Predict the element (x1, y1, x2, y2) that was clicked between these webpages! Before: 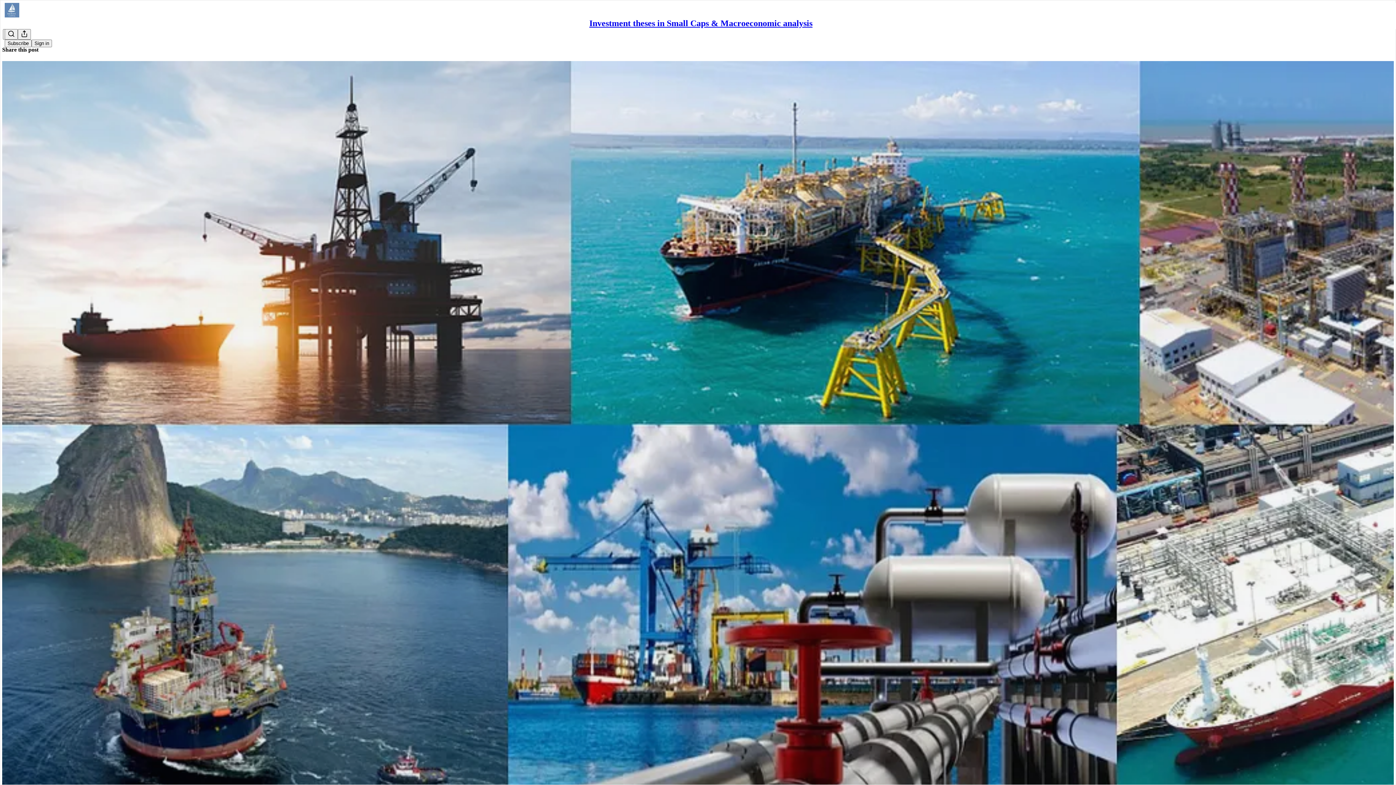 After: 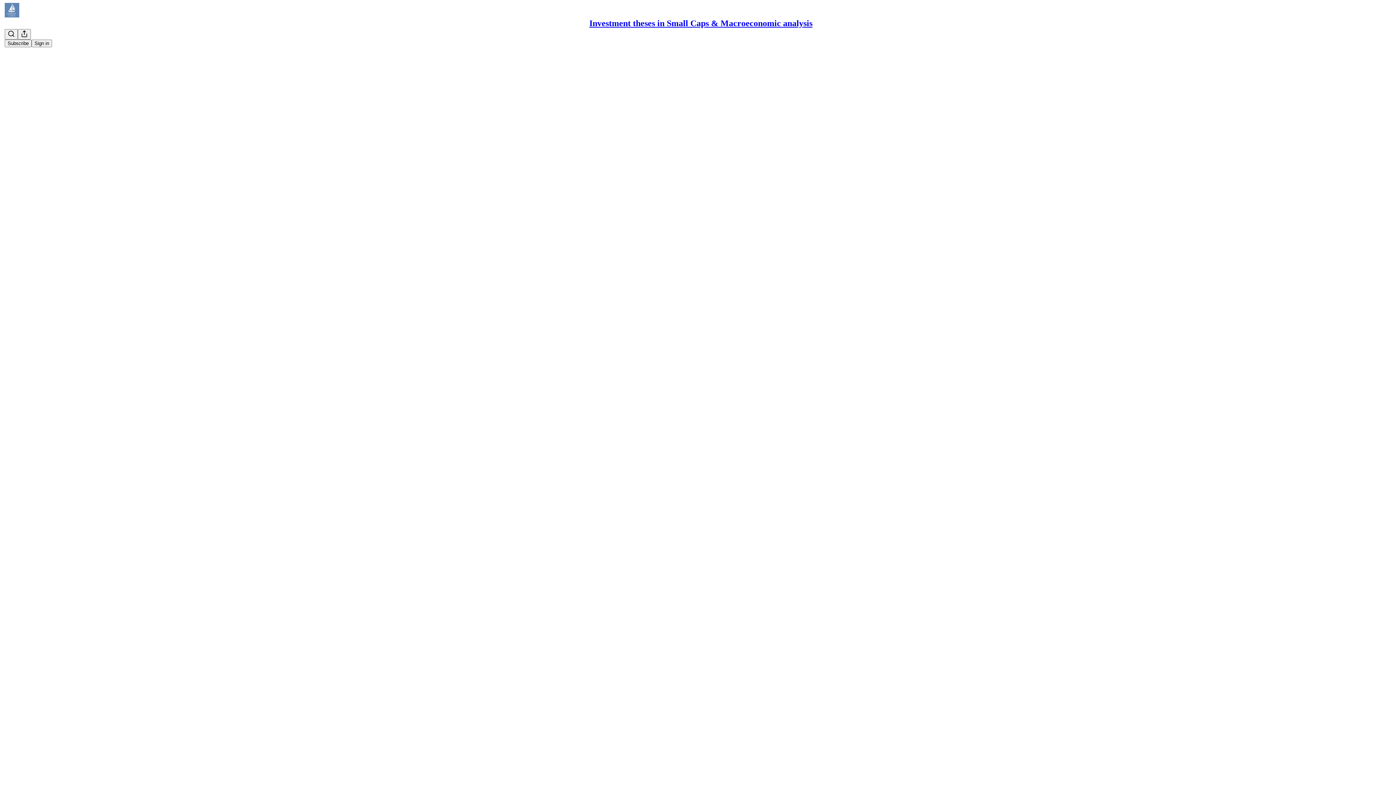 Action: label: Investment theses in Small Caps & Macroeconomic analysis
MORAM - The natural gas market explained + Investment thesis Maurel & Prom bbox: (2, 60, 1394, 810)